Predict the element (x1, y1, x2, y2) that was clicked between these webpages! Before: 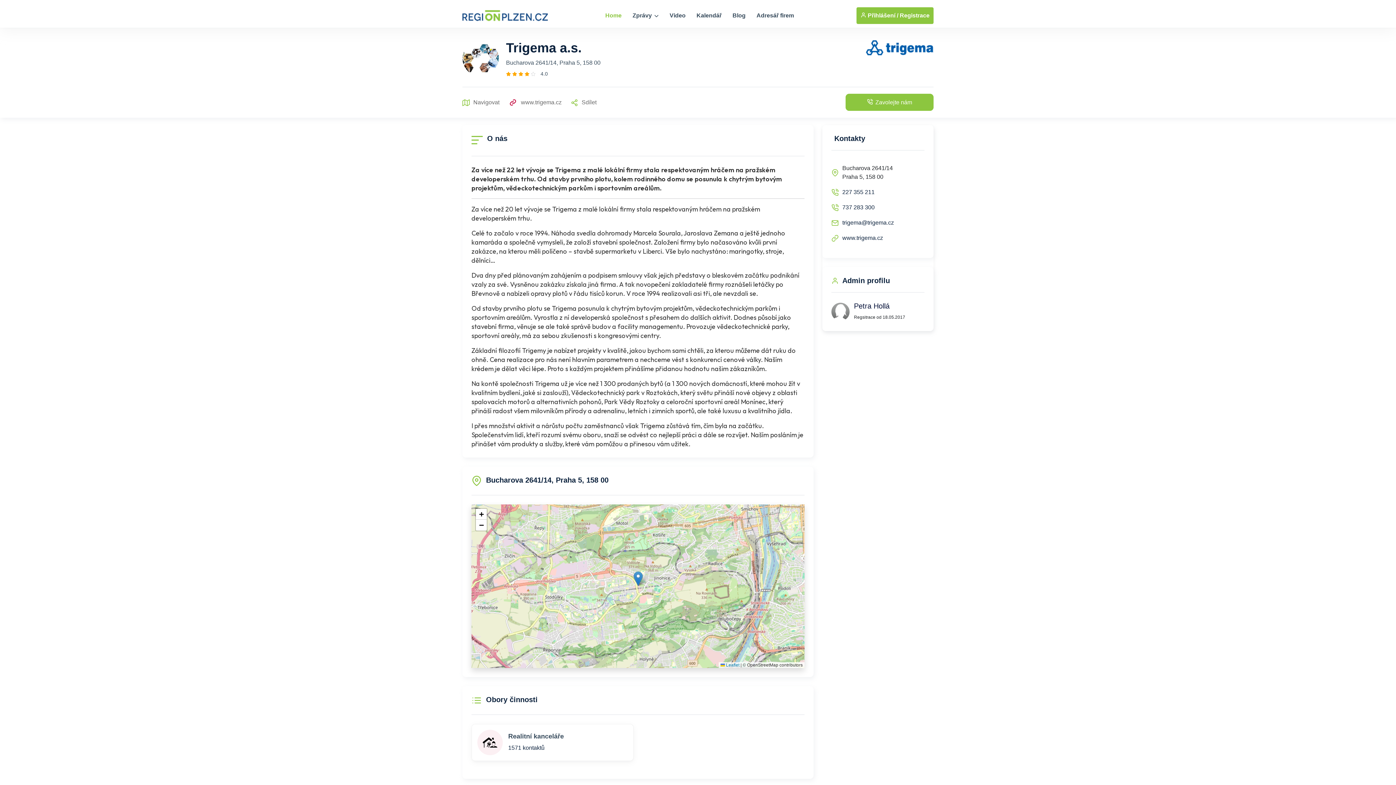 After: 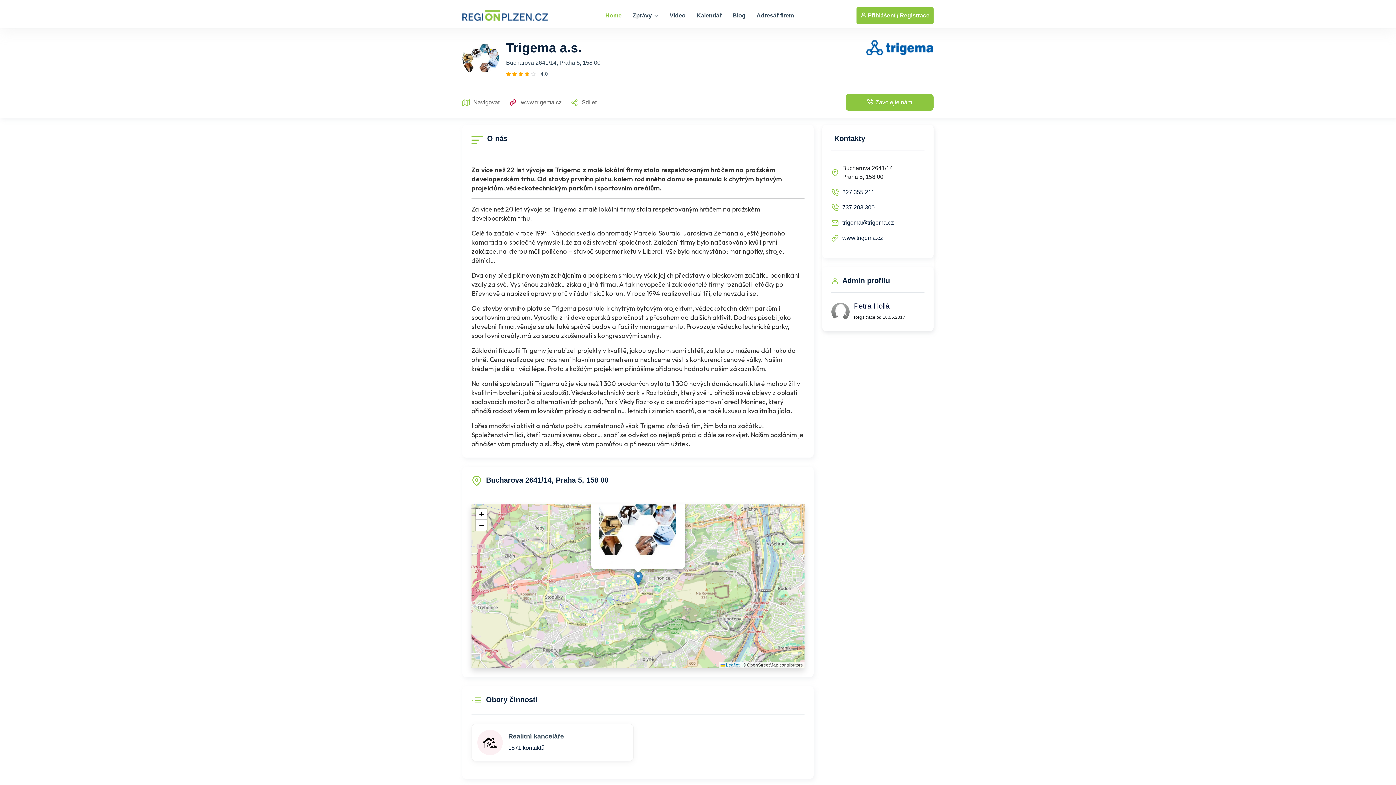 Action: bbox: (633, 571, 642, 586)